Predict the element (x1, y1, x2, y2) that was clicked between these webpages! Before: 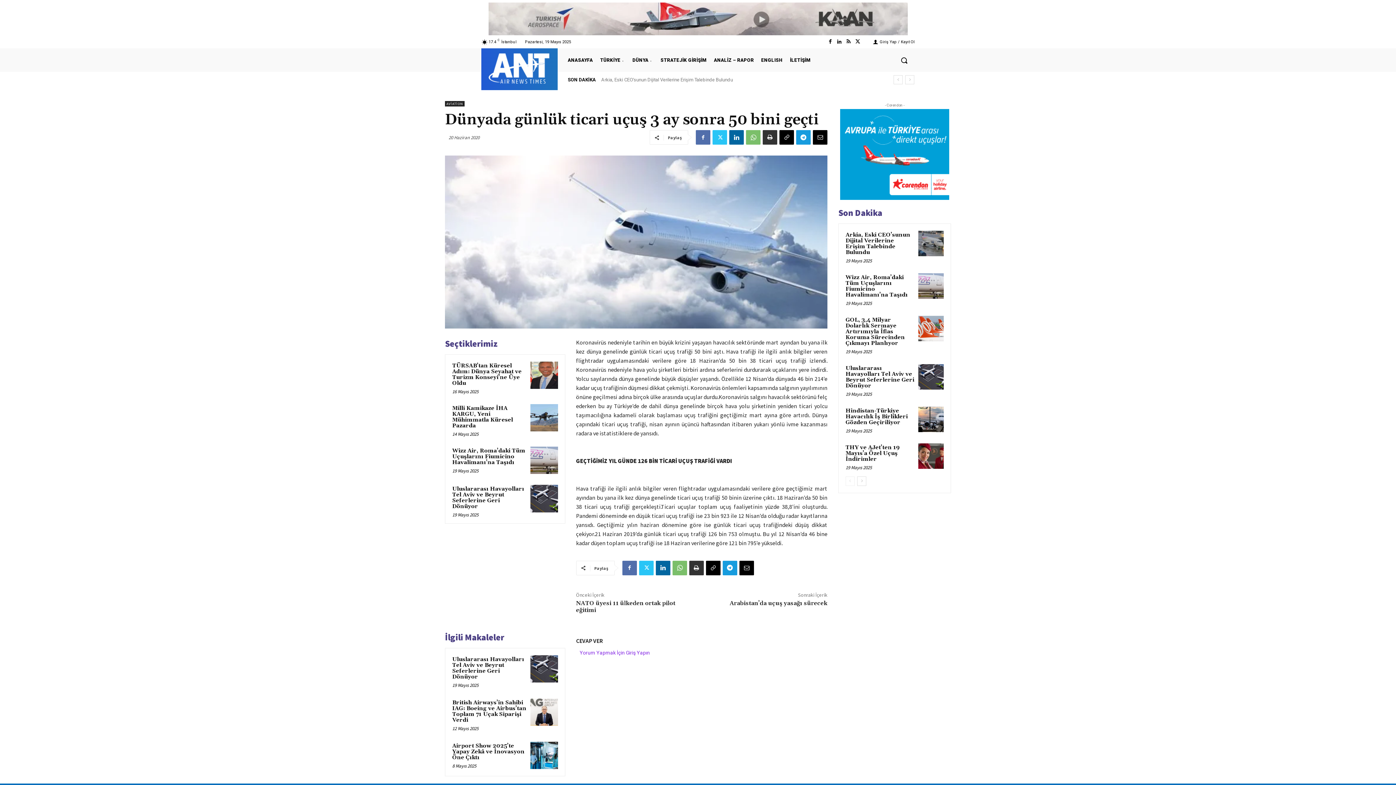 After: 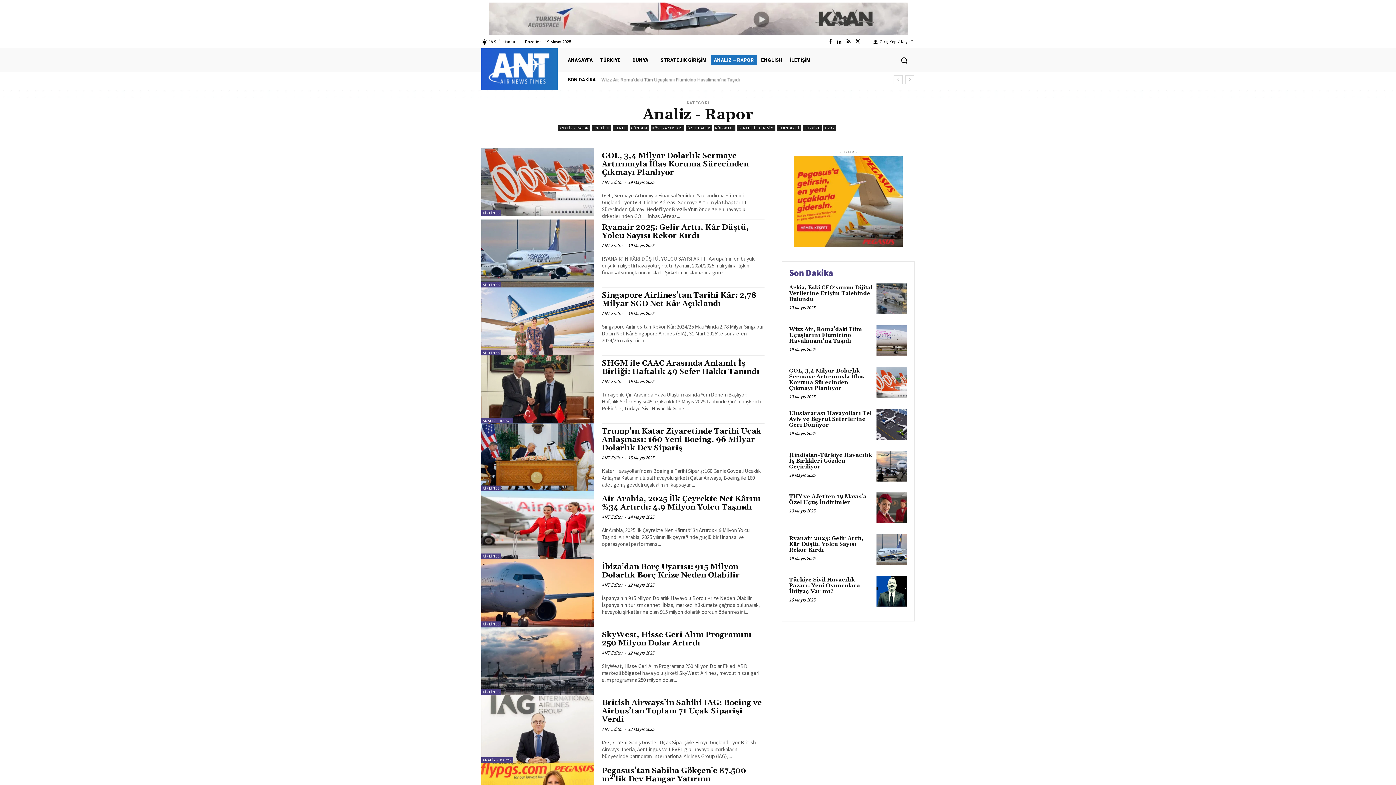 Action: bbox: (711, 55, 757, 64) label: ANALİZ – RAPOR